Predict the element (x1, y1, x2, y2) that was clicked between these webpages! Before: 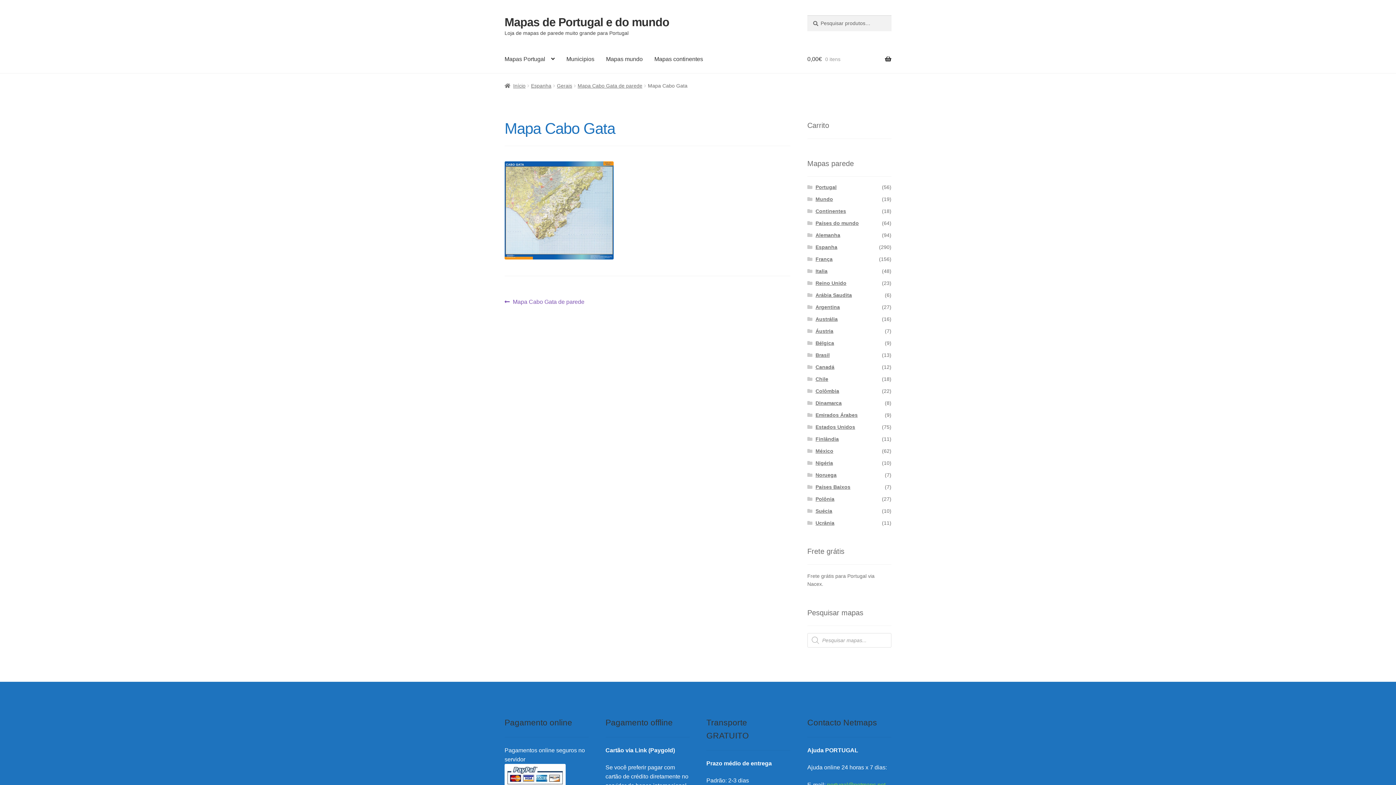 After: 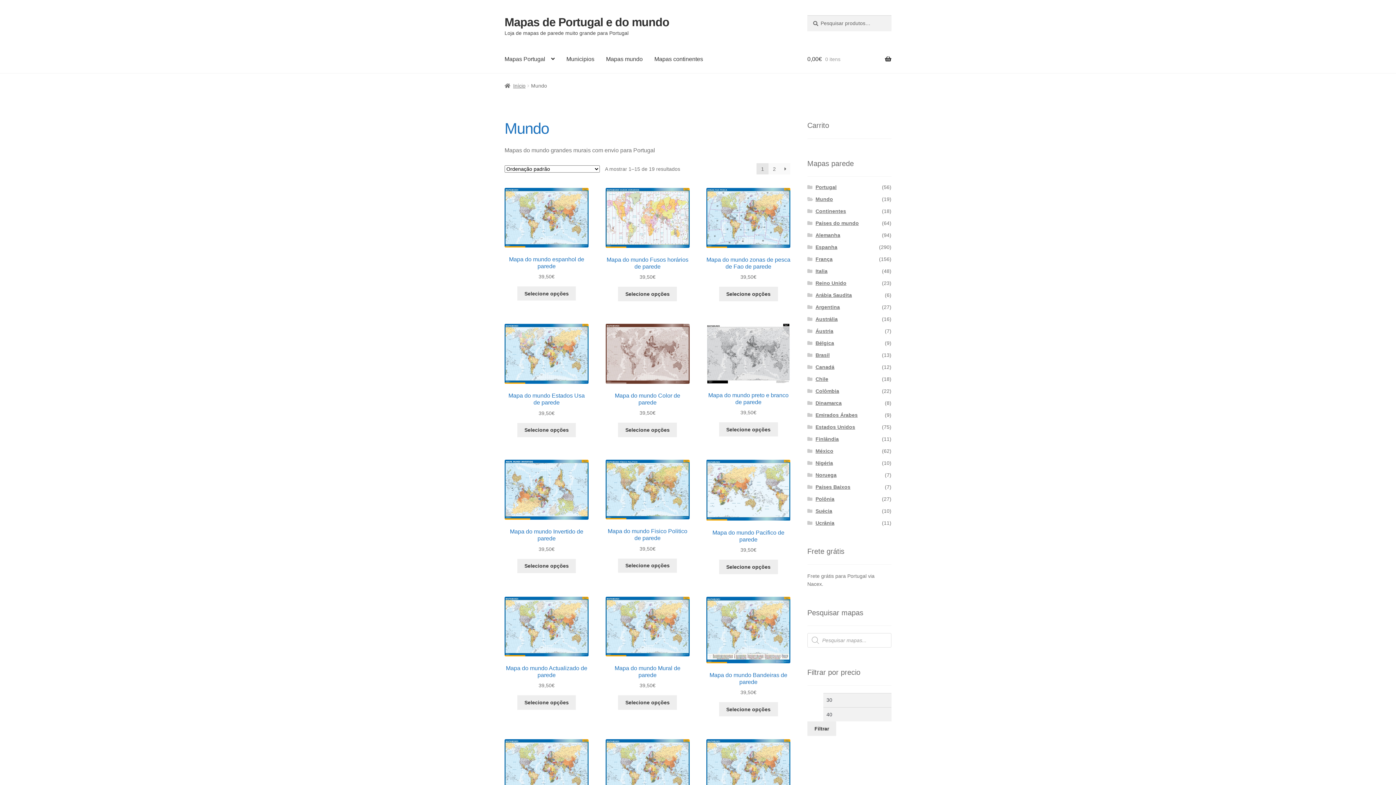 Action: label: Mundo bbox: (815, 196, 833, 202)